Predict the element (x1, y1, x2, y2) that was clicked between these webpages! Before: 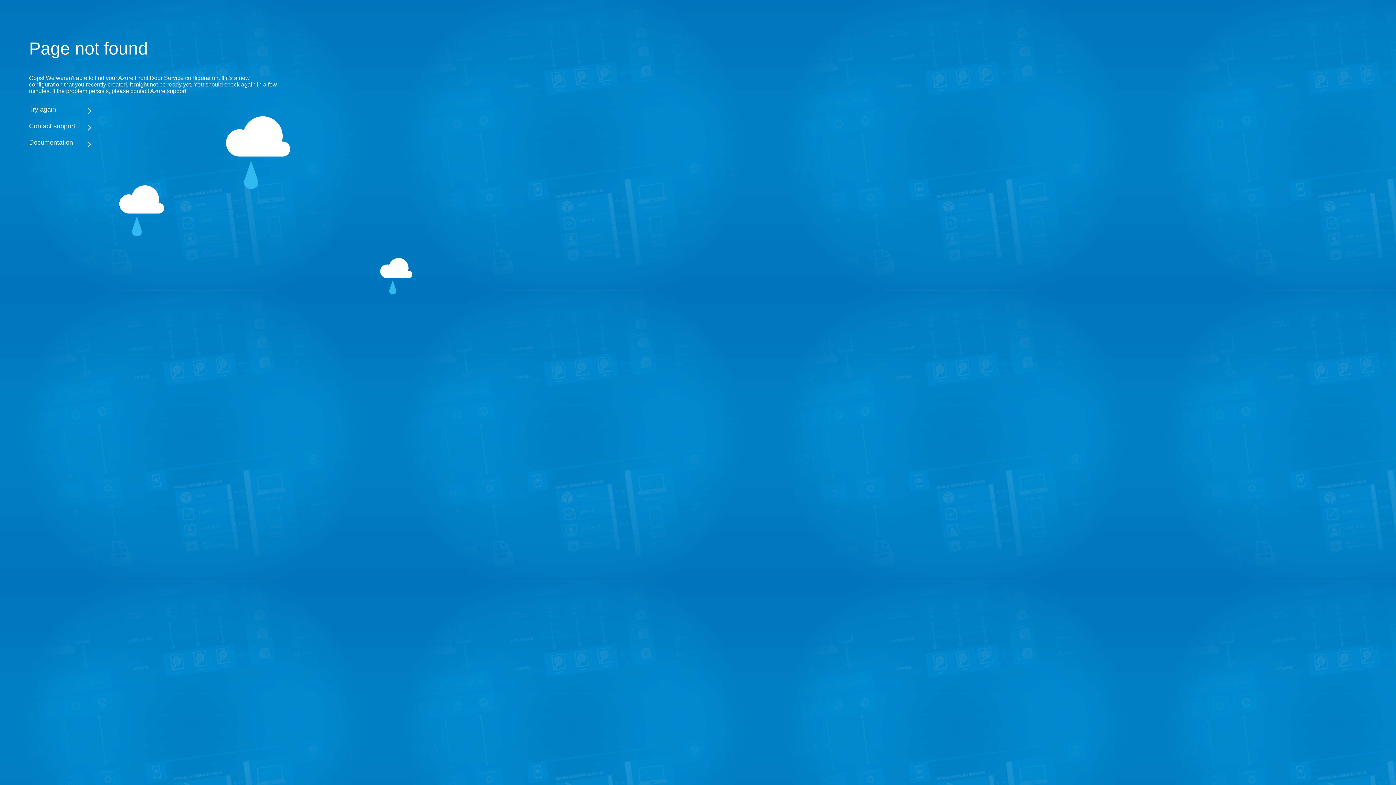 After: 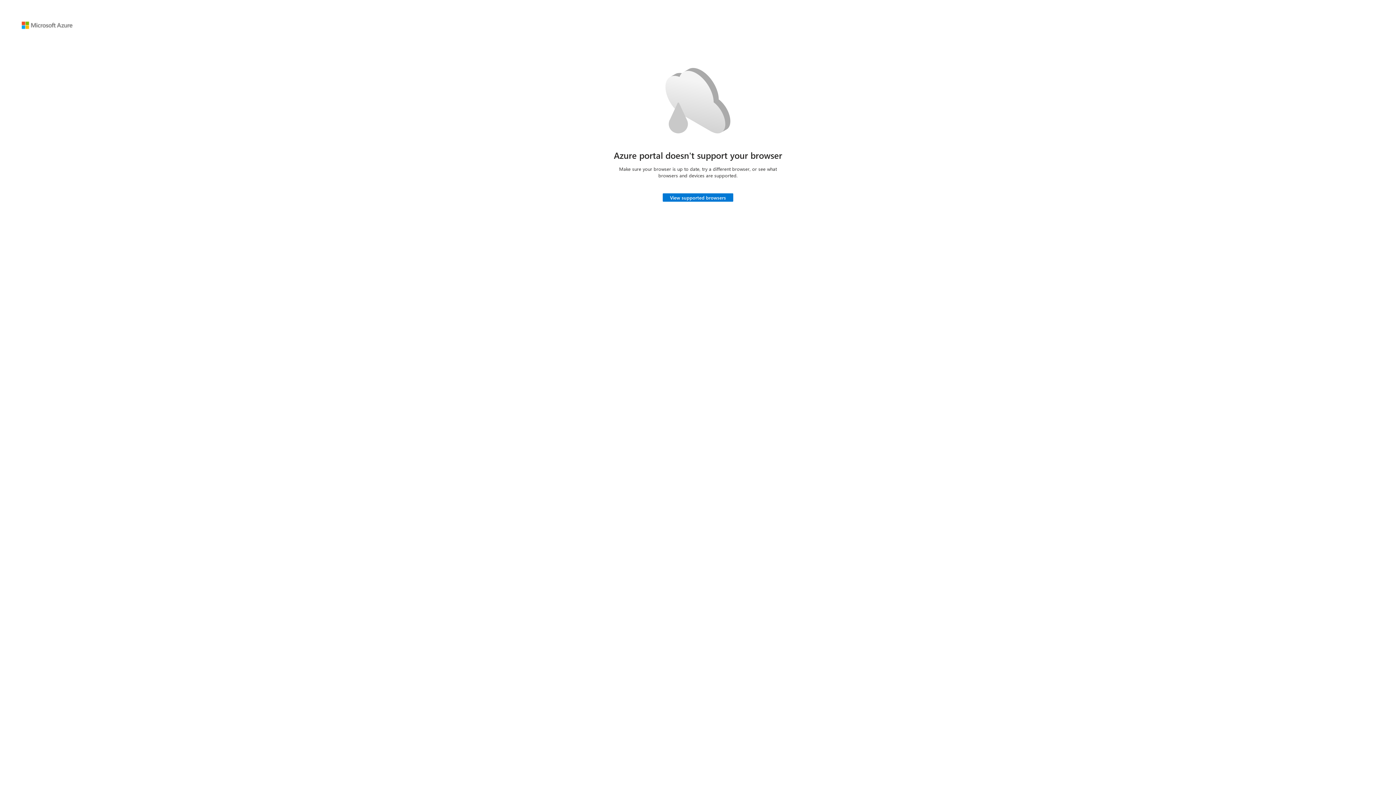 Action: bbox: (29, 105, 283, 113) label: Try again